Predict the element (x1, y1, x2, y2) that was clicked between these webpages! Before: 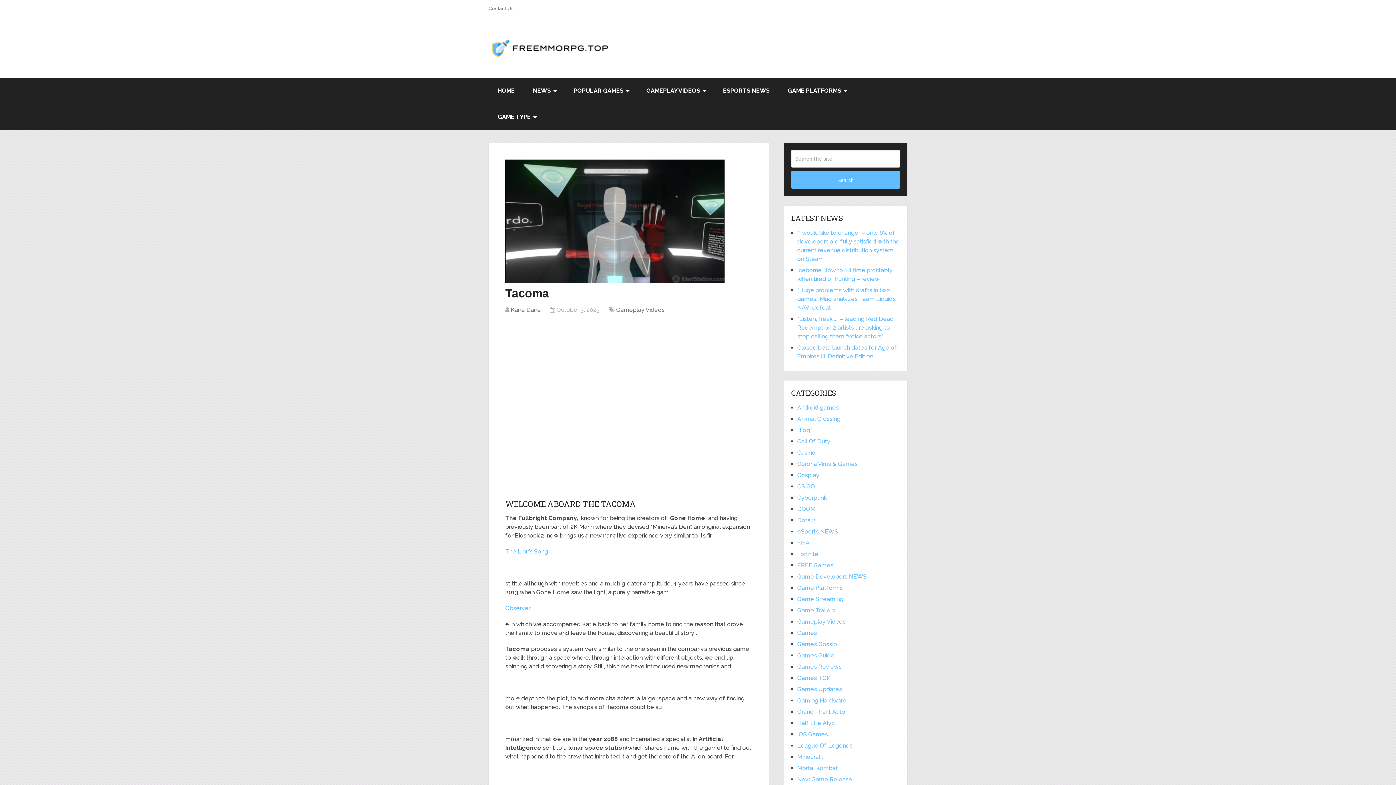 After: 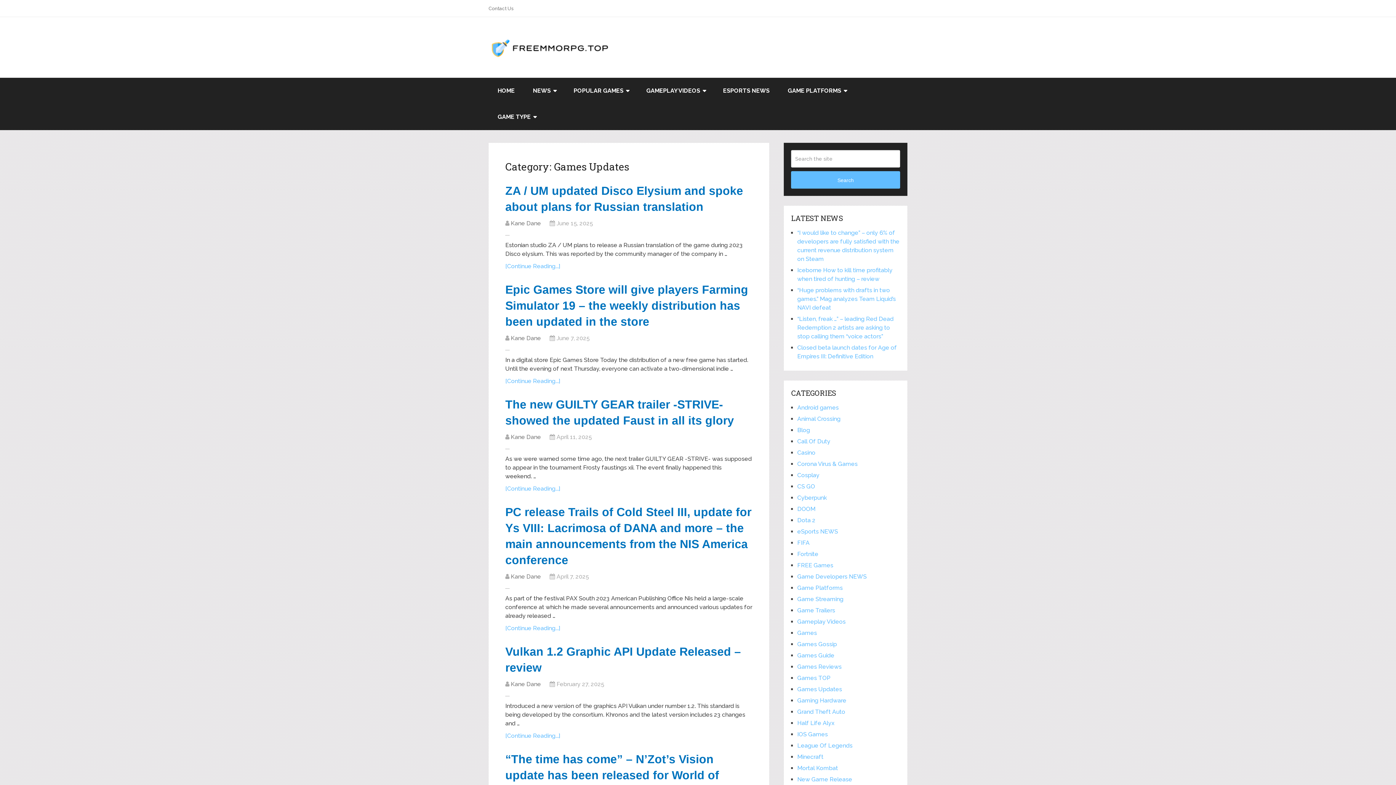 Action: bbox: (797, 686, 842, 693) label: Games Updates